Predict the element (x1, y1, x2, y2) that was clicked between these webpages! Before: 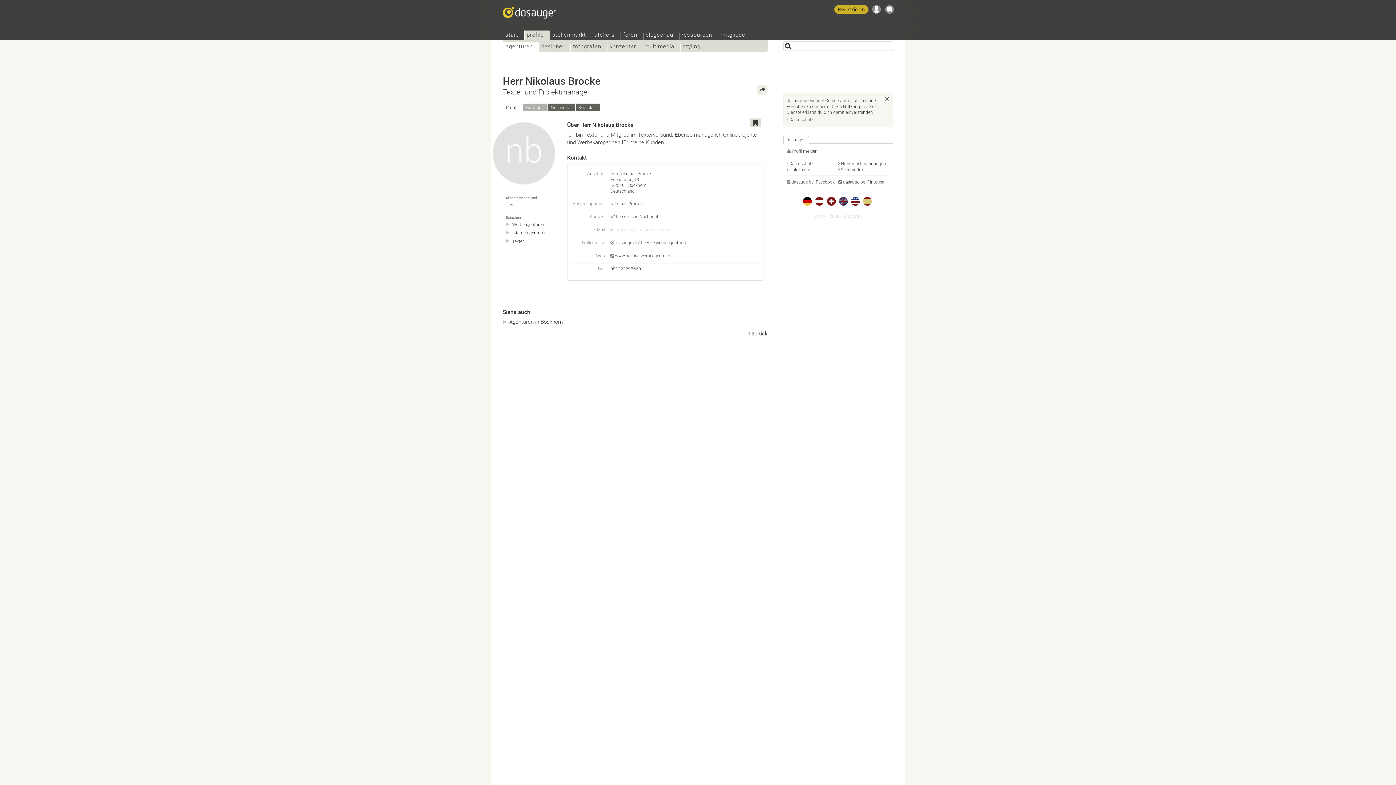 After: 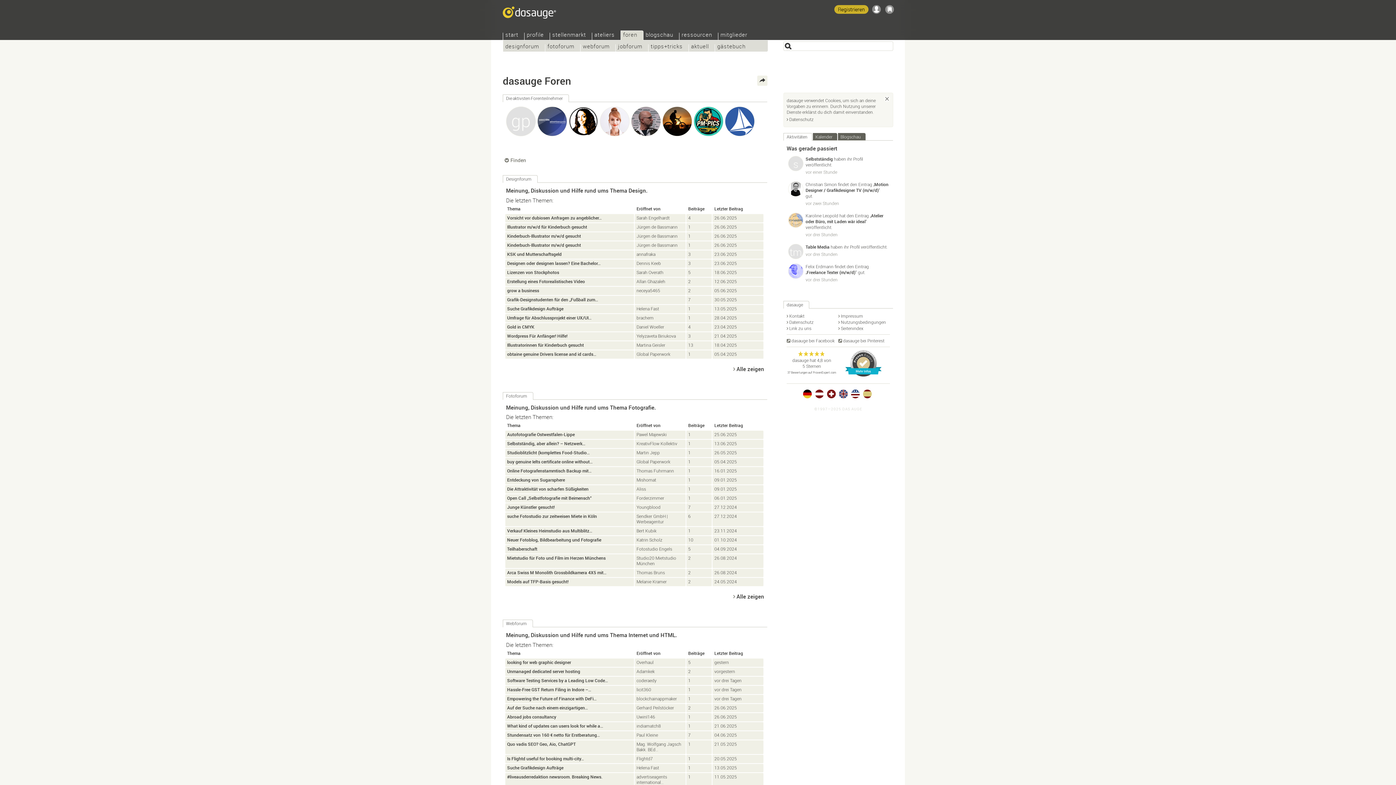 Action: label: foren bbox: (620, 32, 643, 40)